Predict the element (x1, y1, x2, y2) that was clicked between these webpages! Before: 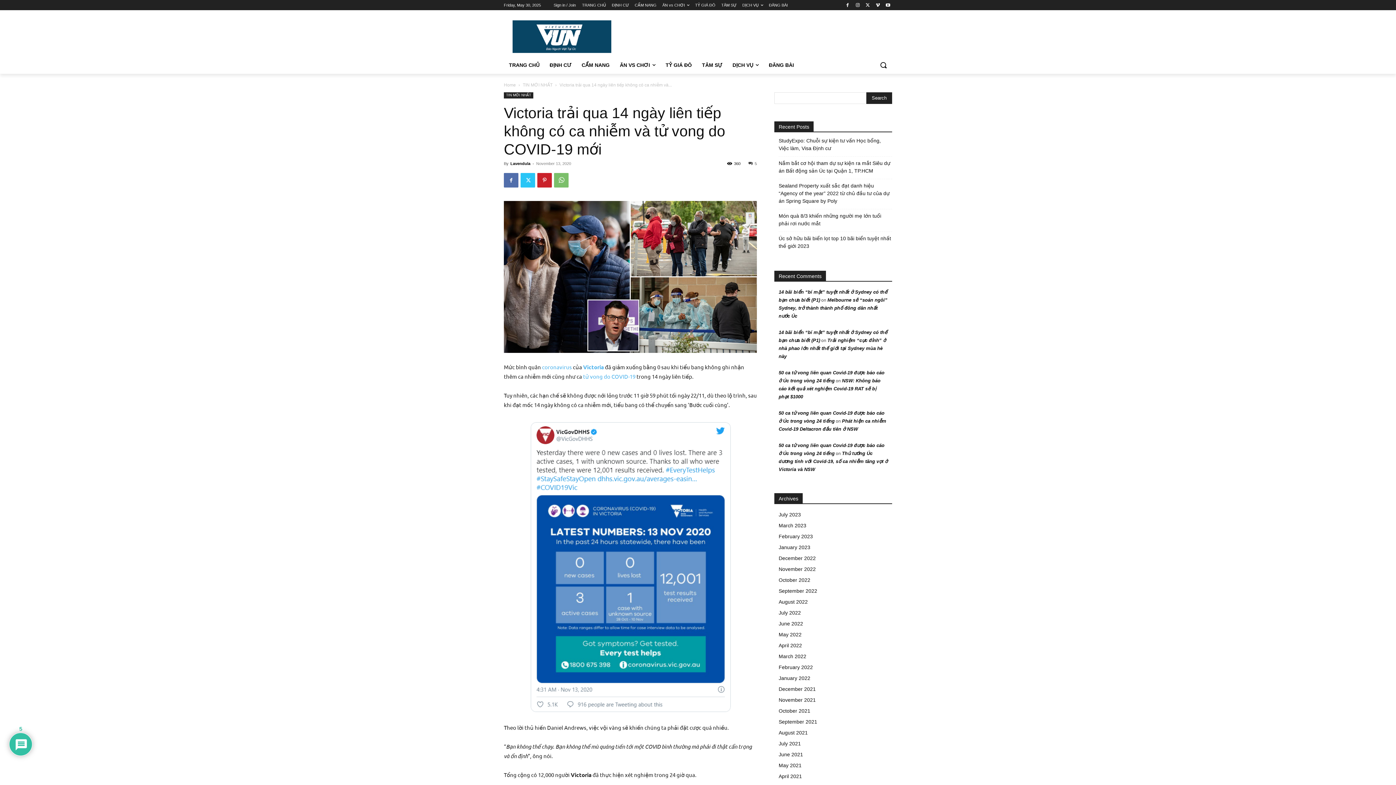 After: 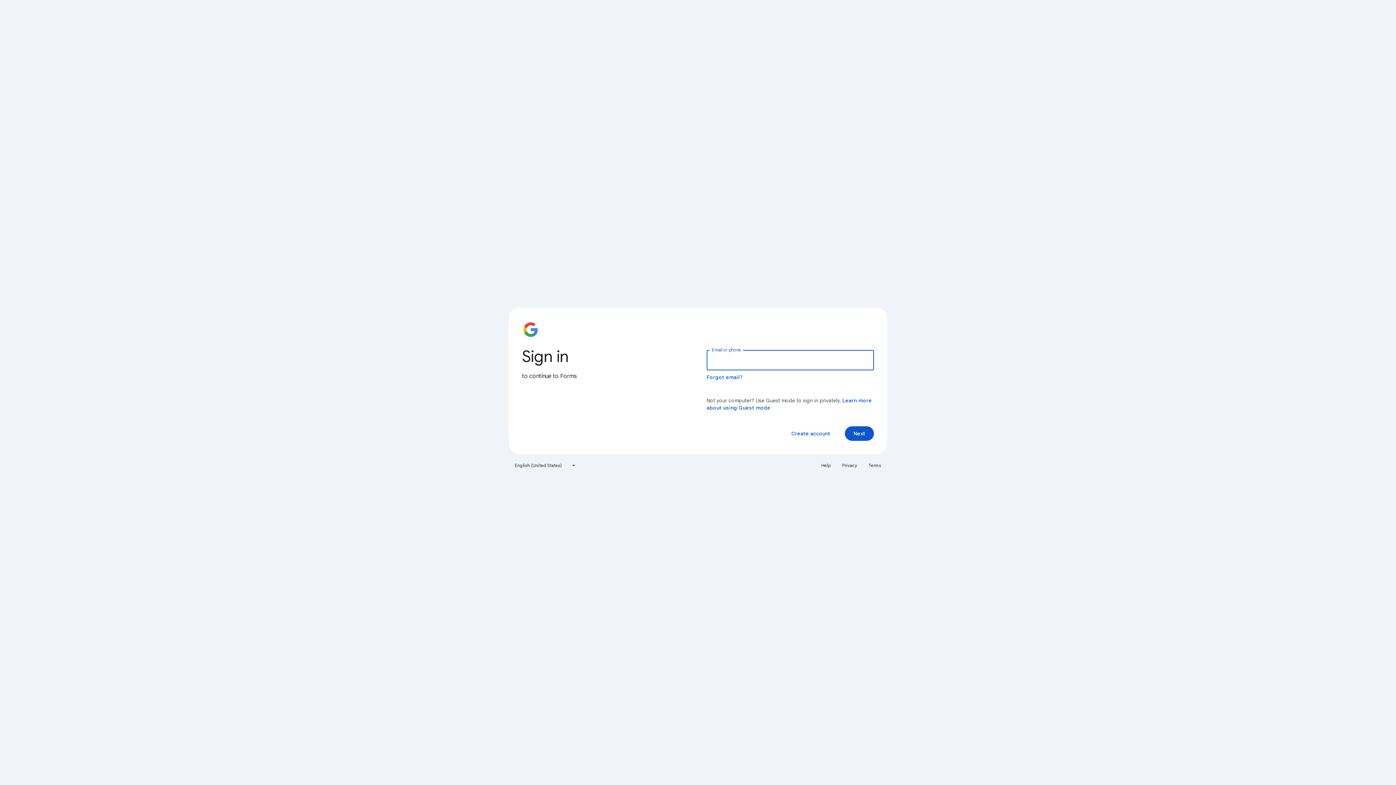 Action: label: ĐĂNG BÀI bbox: (769, 0, 788, 10)